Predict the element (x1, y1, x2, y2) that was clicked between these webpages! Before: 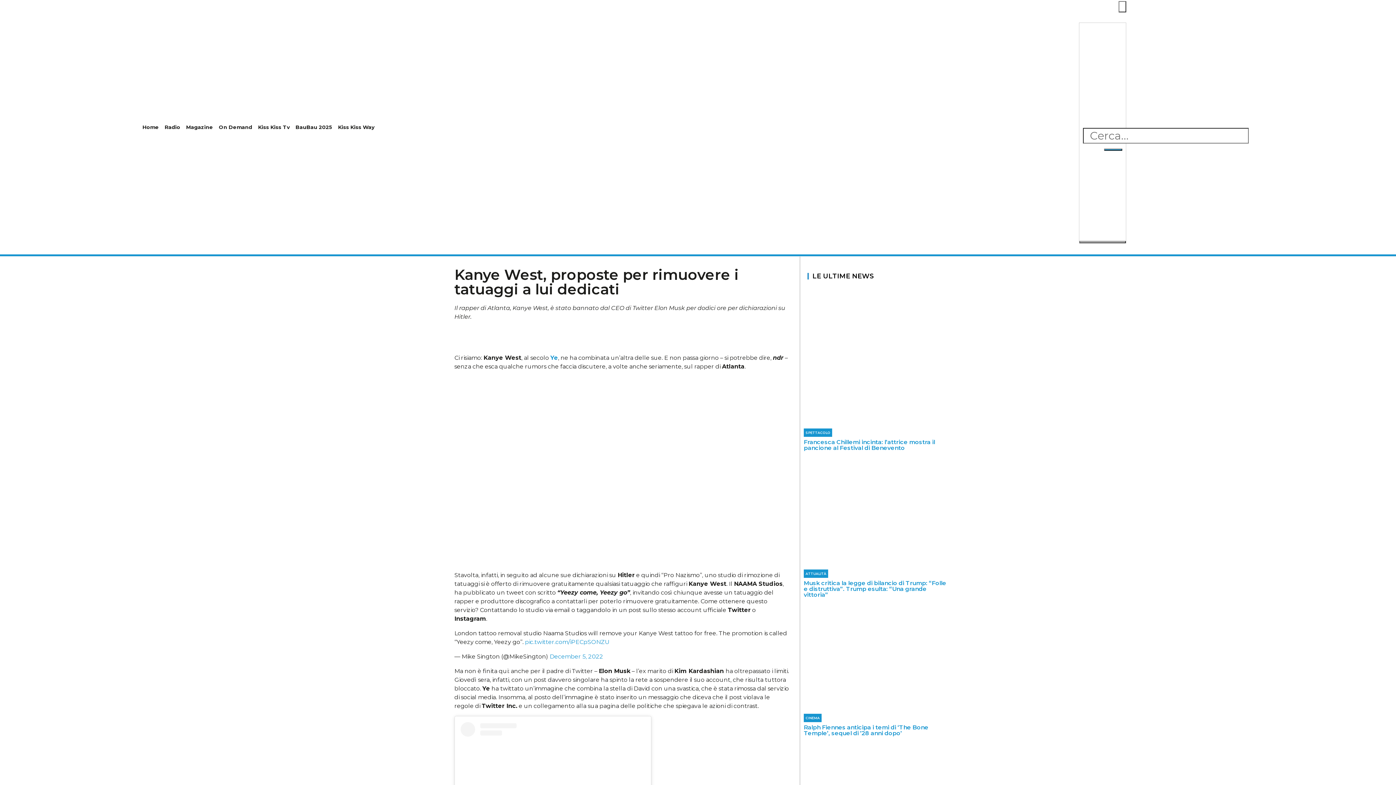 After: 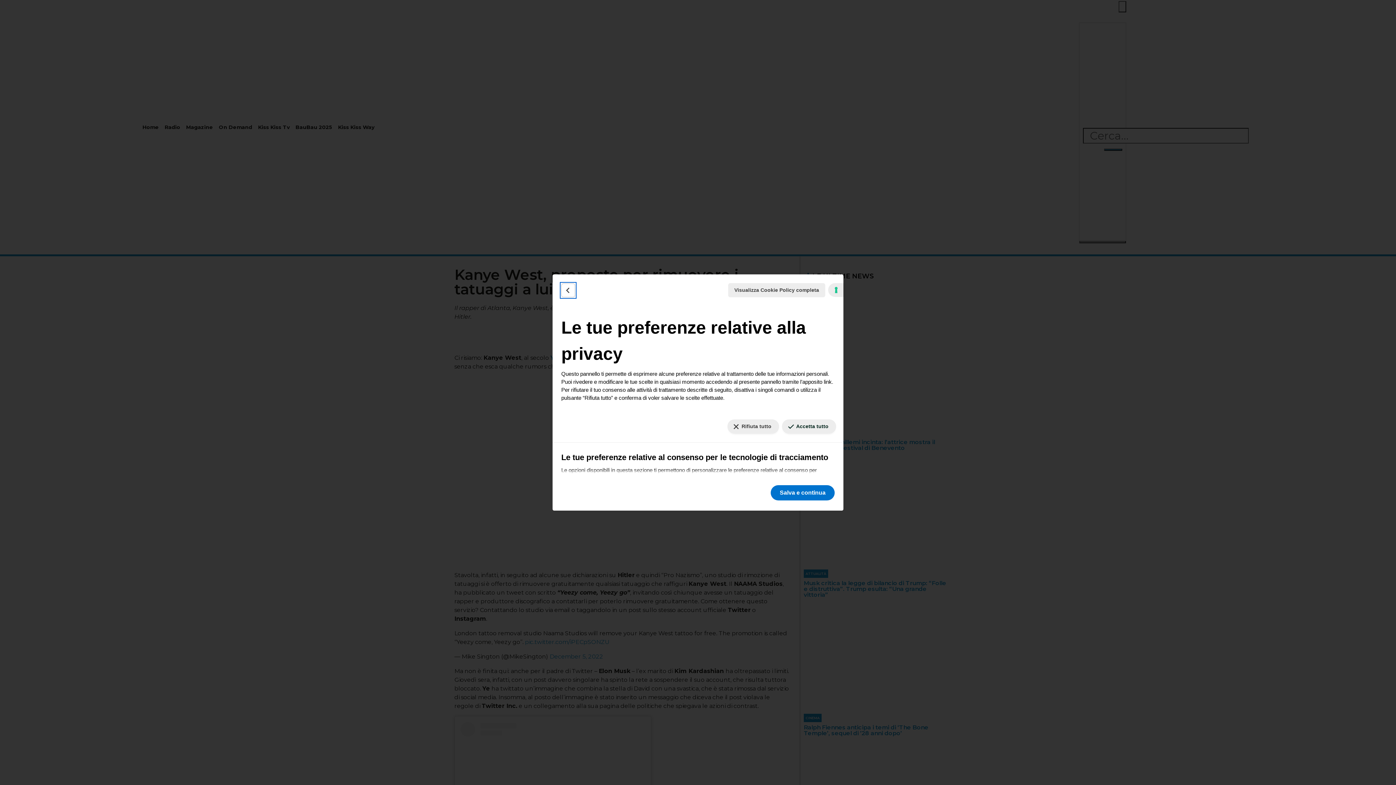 Action: label: Le tue preferenze relative al consenso per le tecnologie di tracciamento bbox: (1317, 768, 1390, 779)